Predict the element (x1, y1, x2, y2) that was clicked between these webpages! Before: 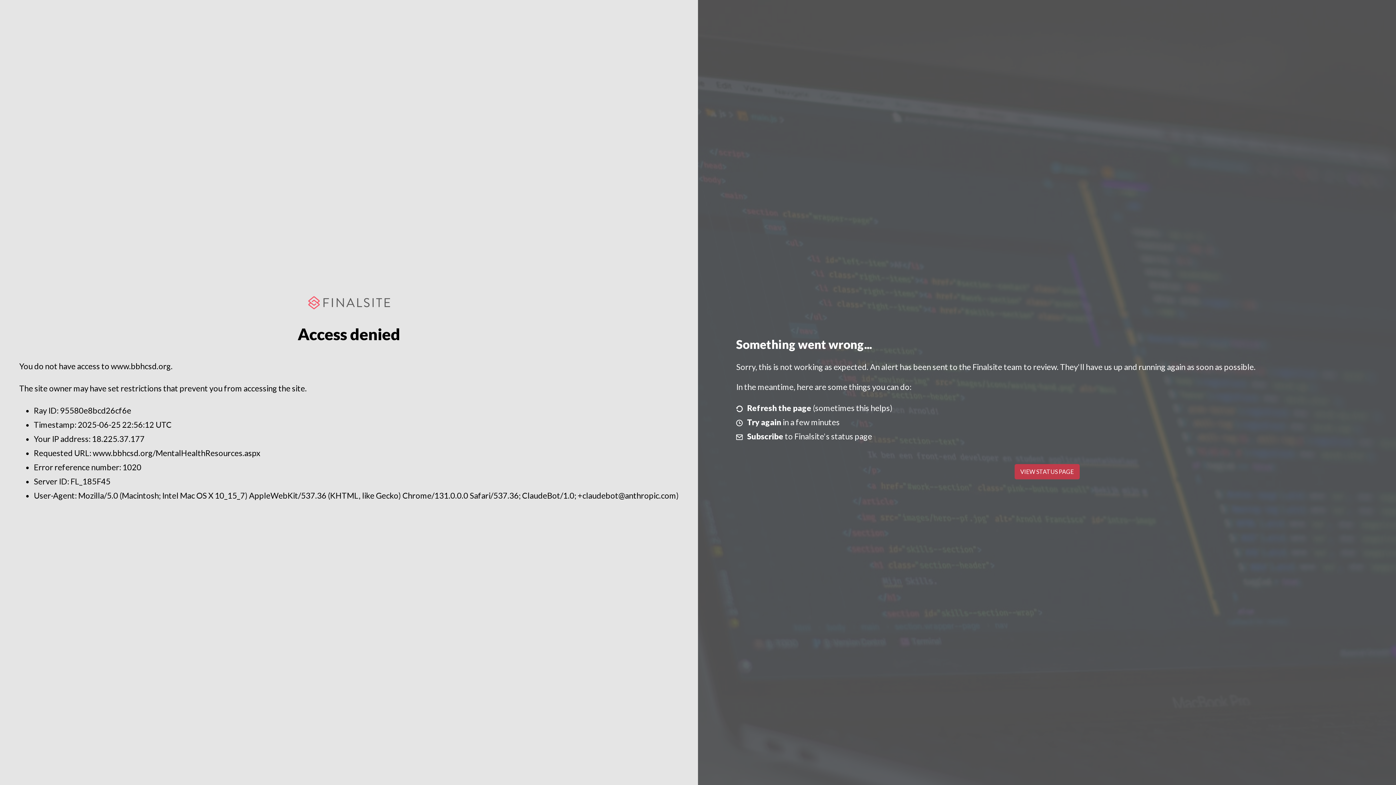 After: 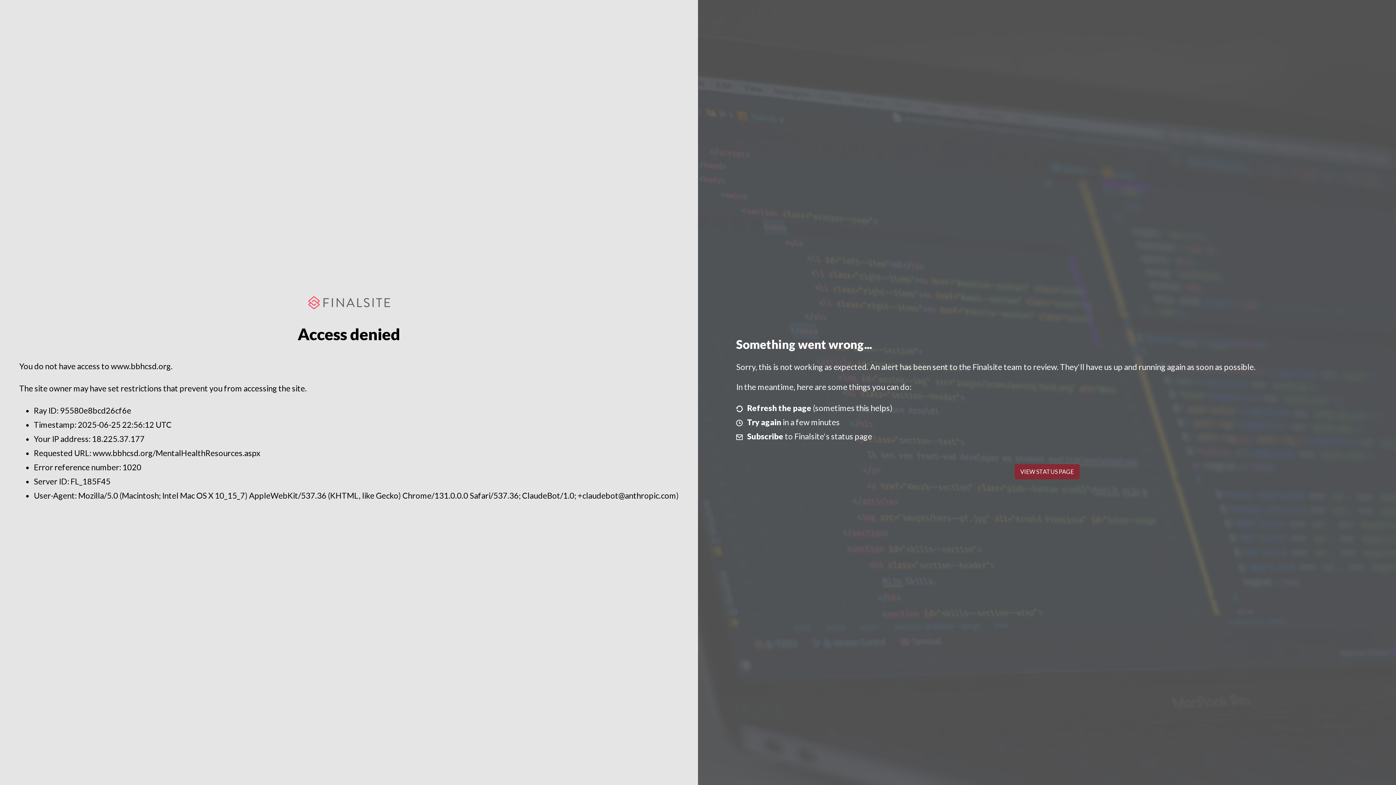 Action: bbox: (1014, 464, 1079, 479) label: VIEW STATUS PAGE